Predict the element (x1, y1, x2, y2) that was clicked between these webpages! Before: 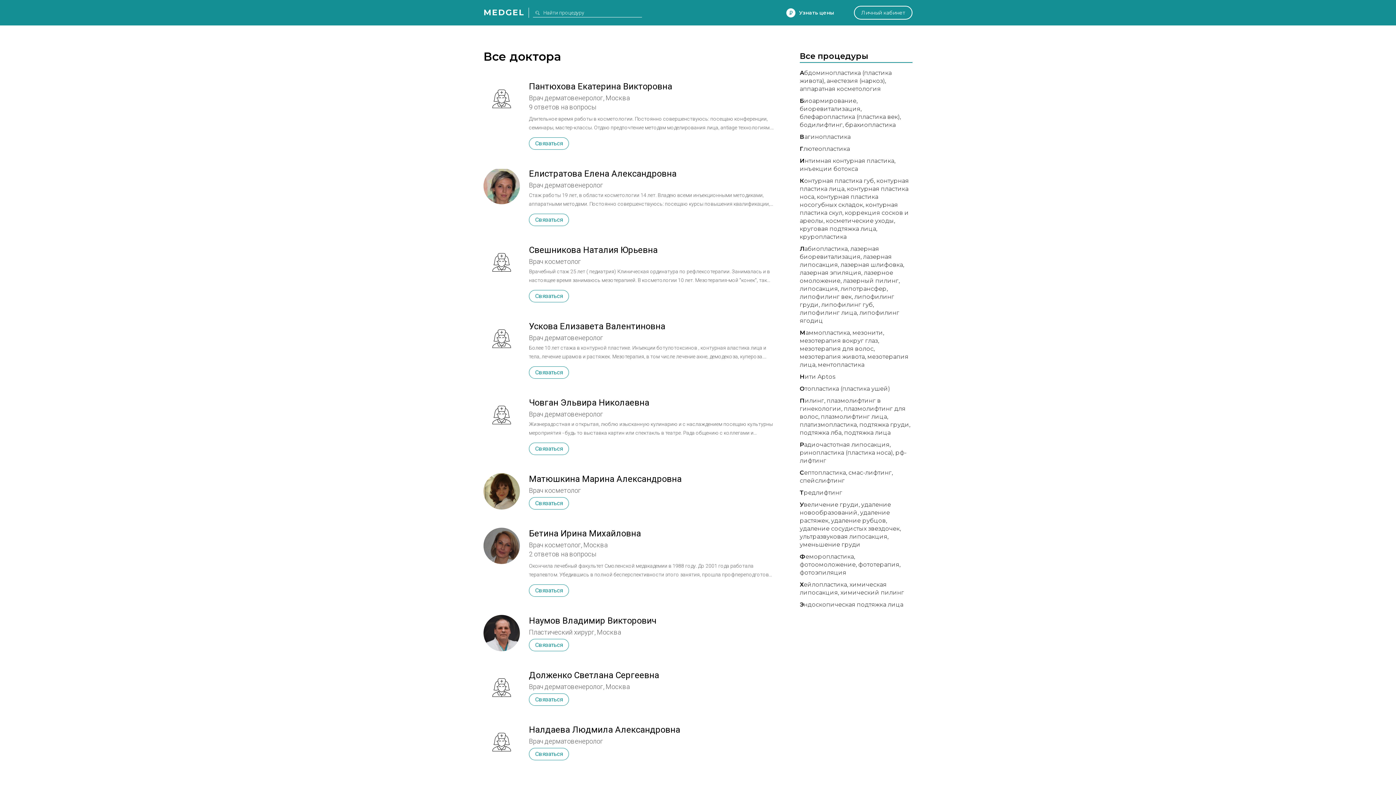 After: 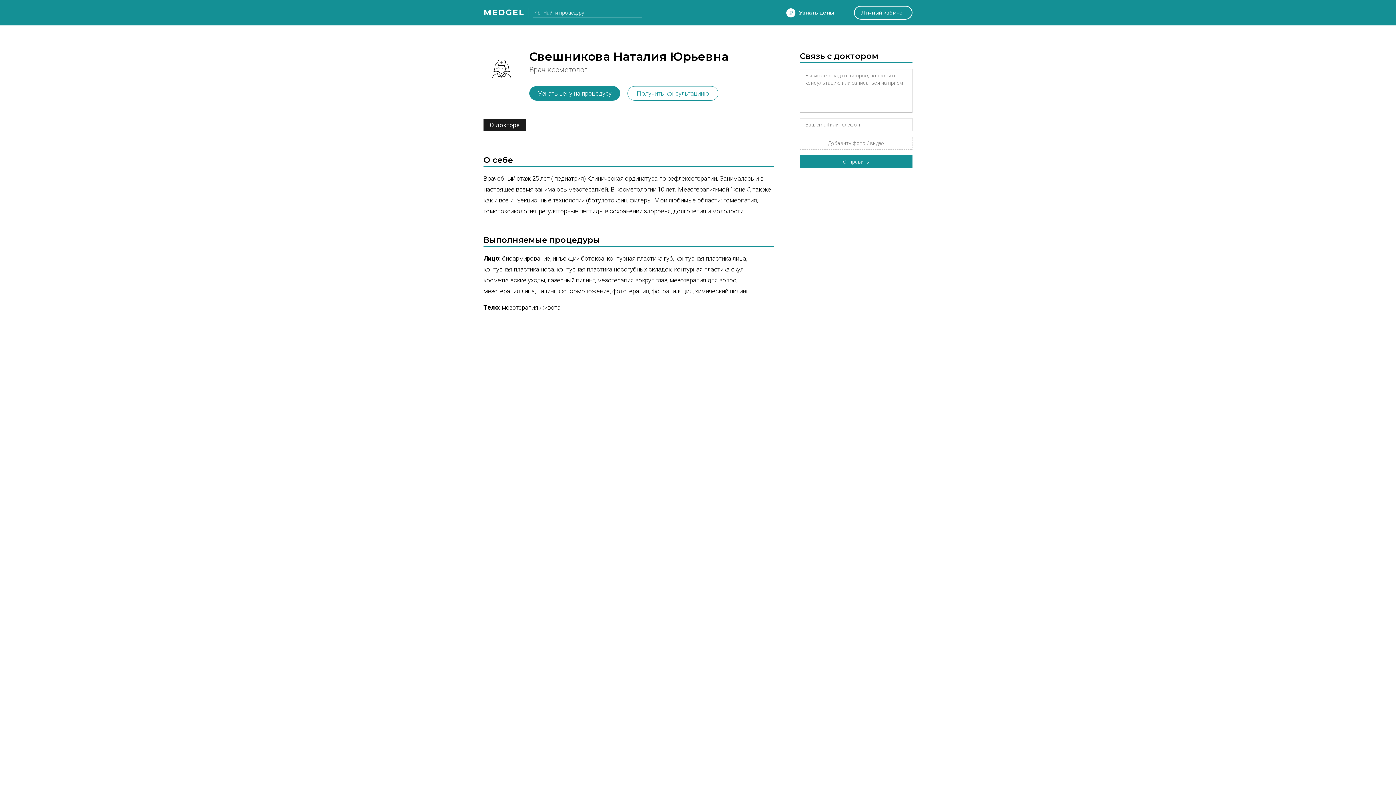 Action: bbox: (483, 244, 774, 302) label: Свешникова Наталия Юрьевна
Врач косметолог
Врачебный стаж 25 лет ( педиатрия) Клиническая ординатура по рефлексотерапии. Занималась и в настоящее время занимаюсь мезотерапией. В косметологии 10 лет. Мезотерапия-мой "конек", так же как и все инъекционные технологии (ботулотоксин, филеры. Мои любимые области: гомеопатия, гомотоксикология, регуляторные пептиды в сохранении здоровья, долголетия и молодости.
Связаться